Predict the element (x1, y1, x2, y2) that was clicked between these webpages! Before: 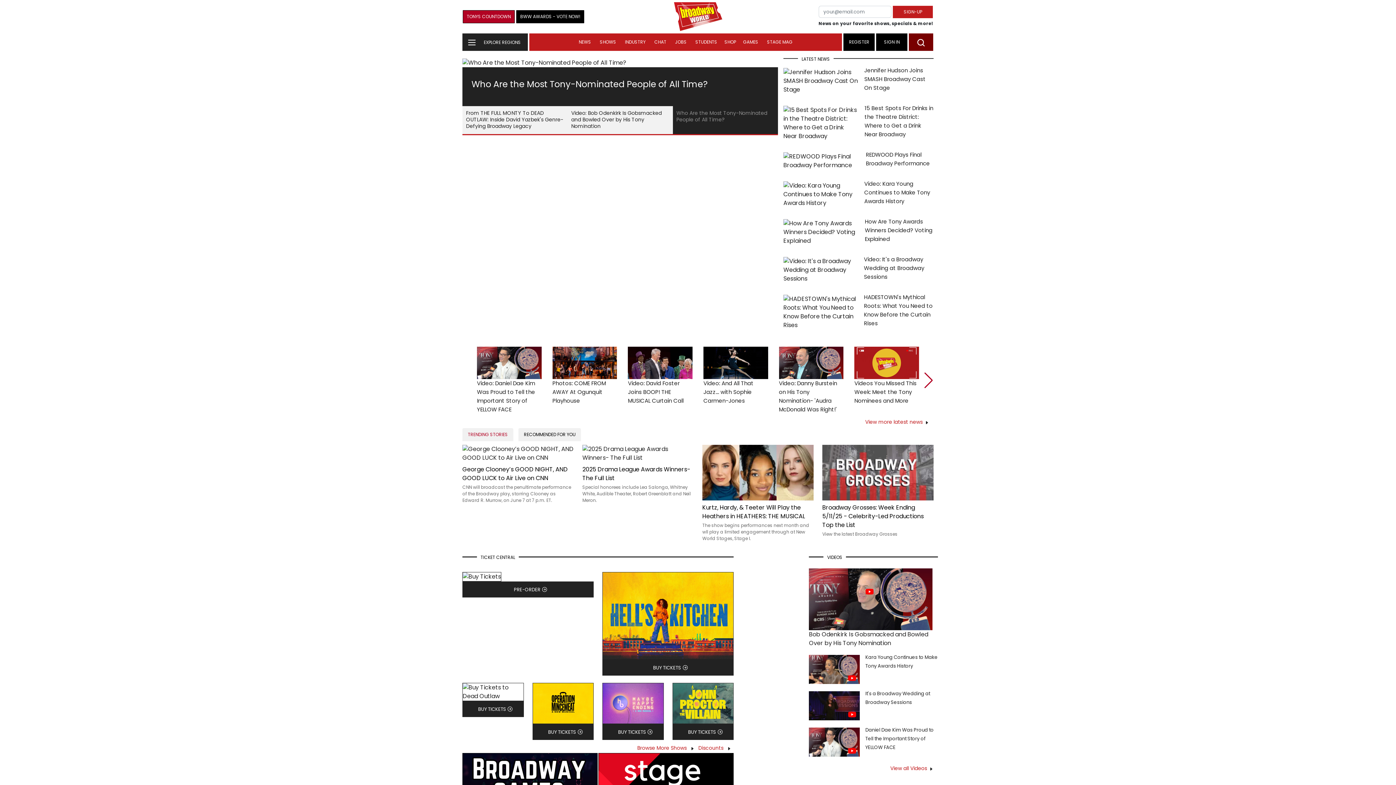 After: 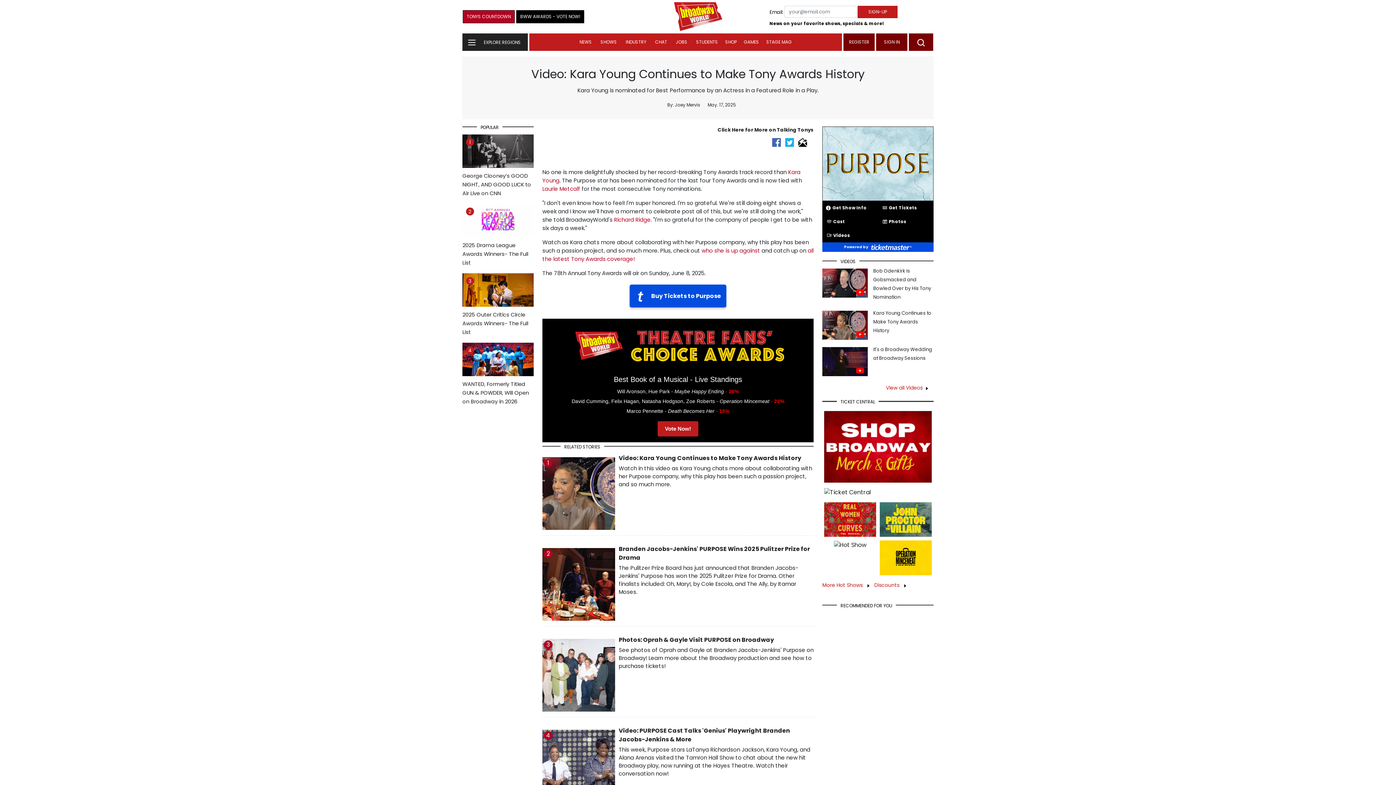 Action: bbox: (864, 180, 930, 205) label: Video: Kara Young Continues to Make Tony Awards History